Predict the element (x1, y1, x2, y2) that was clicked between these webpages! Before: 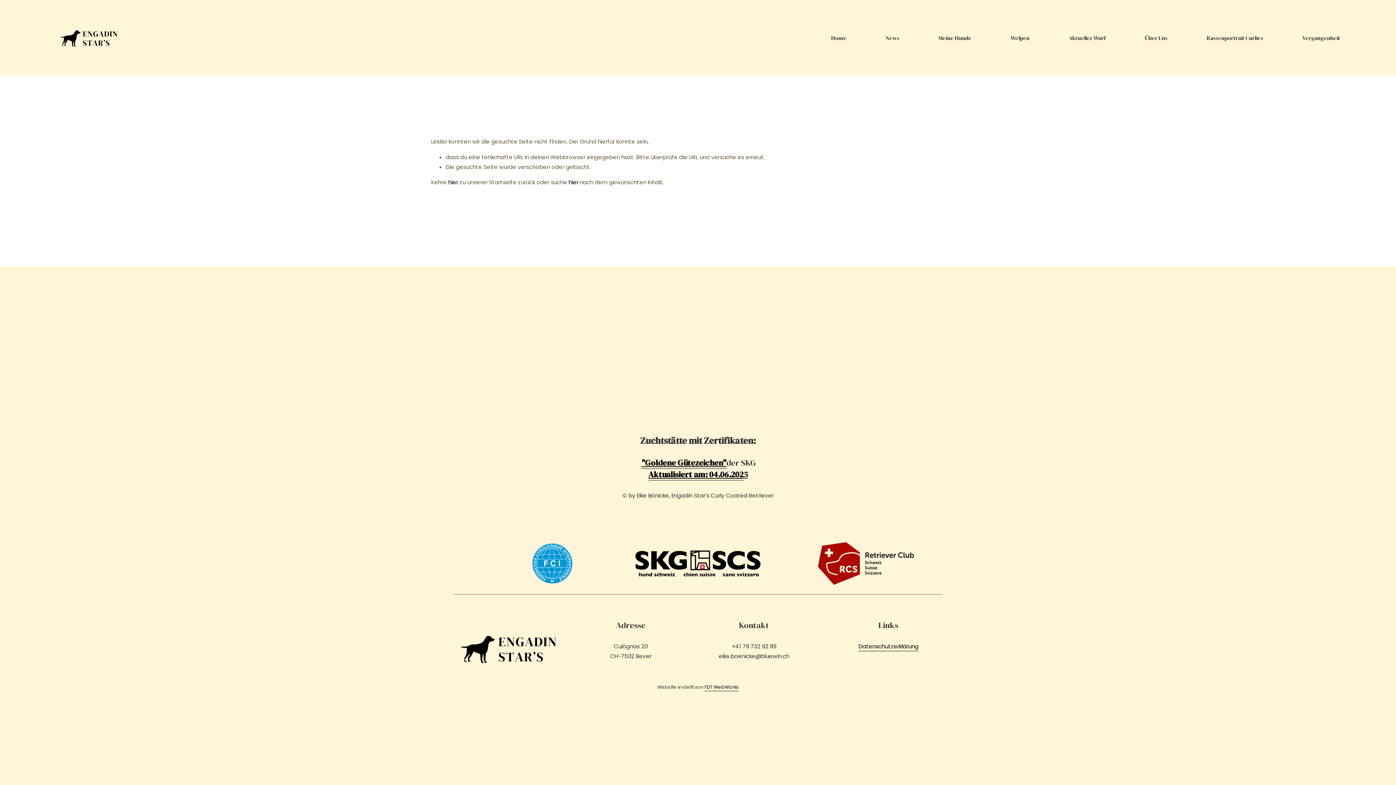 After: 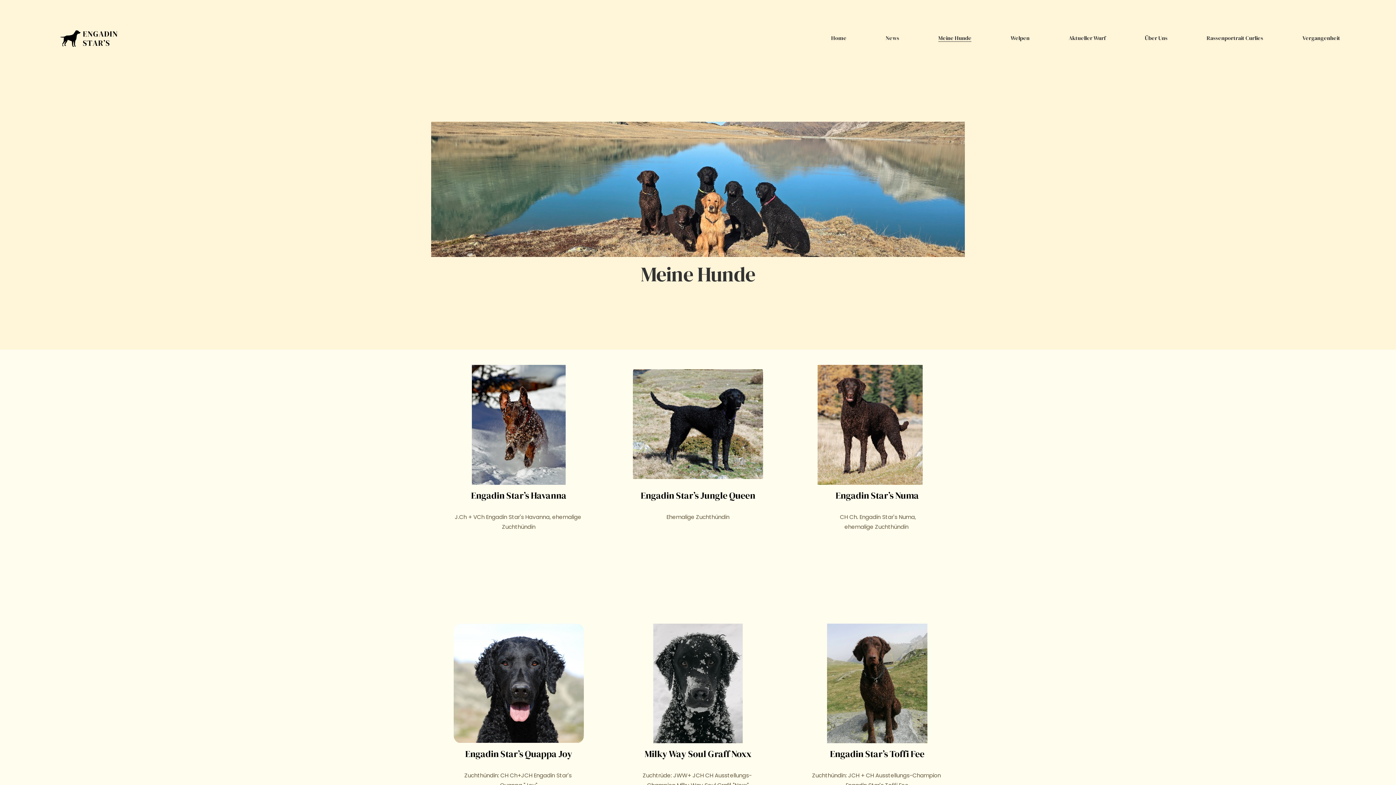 Action: bbox: (938, 33, 971, 42) label: Meine Hunde